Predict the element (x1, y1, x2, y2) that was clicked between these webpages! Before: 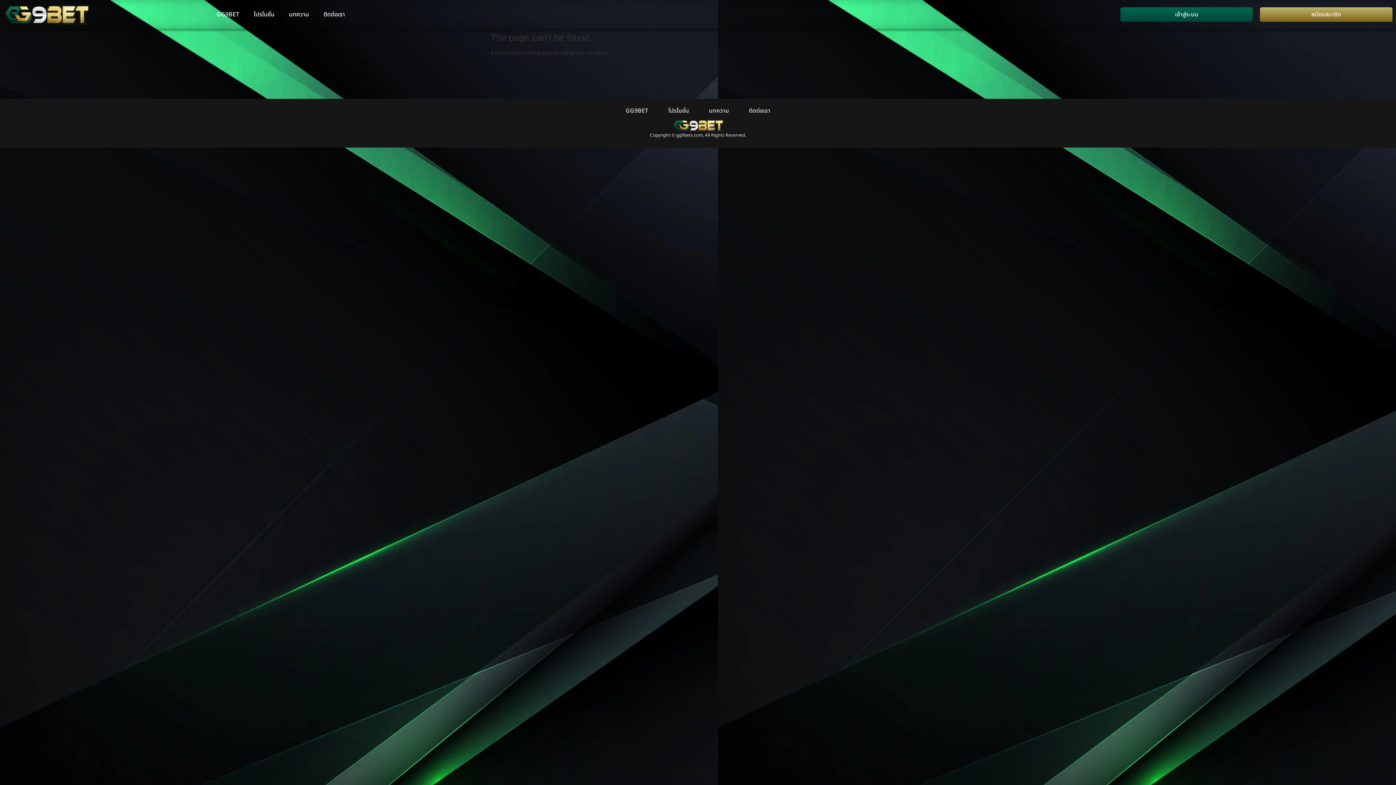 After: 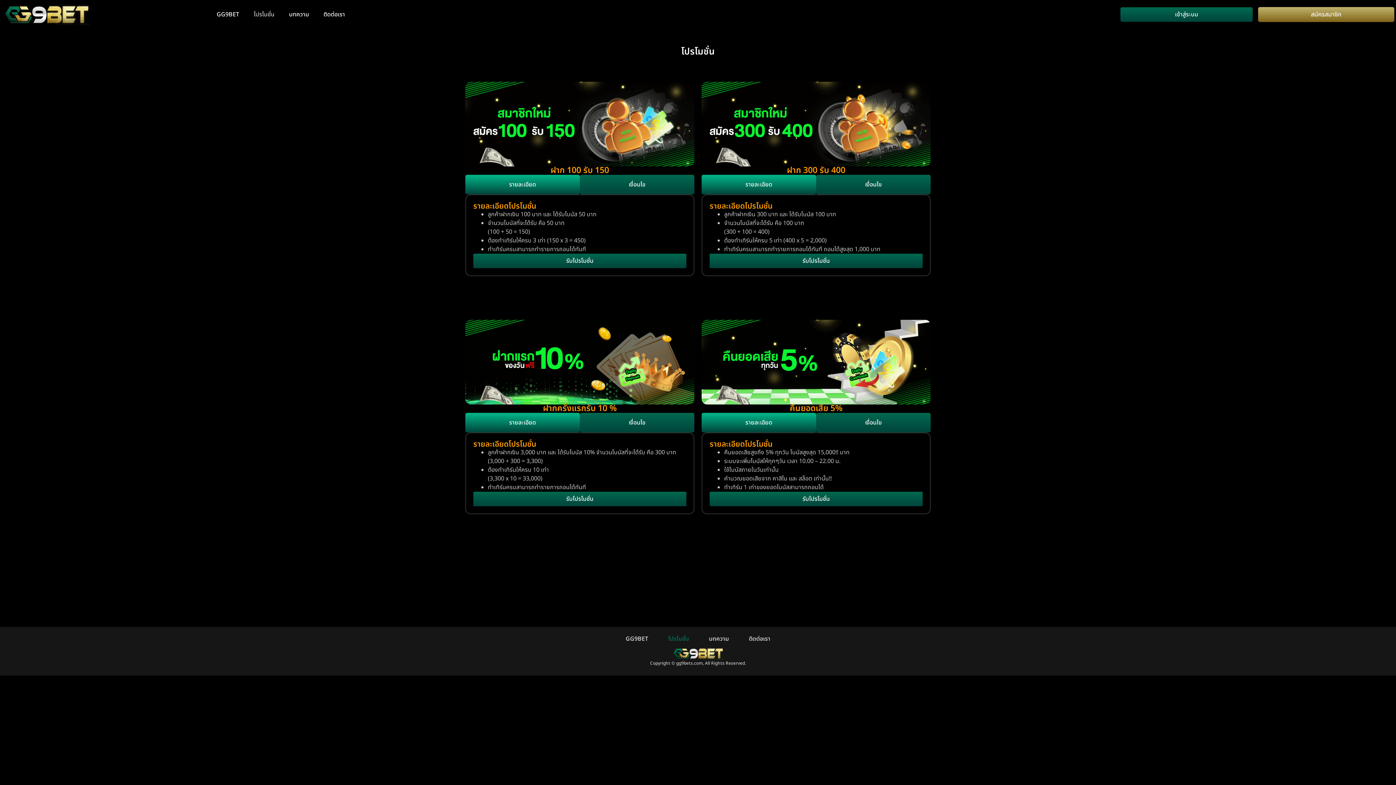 Action: label: โปรโมชั่น bbox: (246, 1, 281, 27)